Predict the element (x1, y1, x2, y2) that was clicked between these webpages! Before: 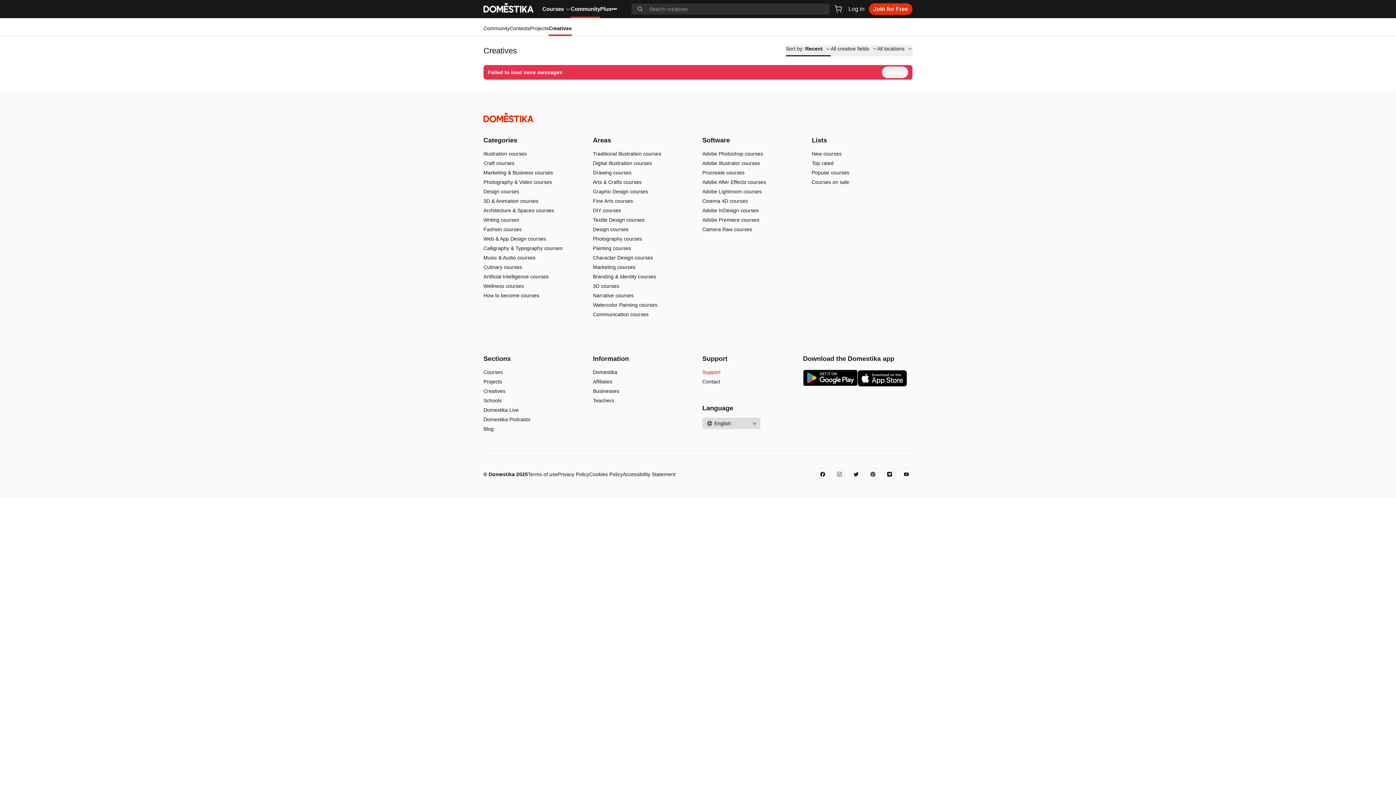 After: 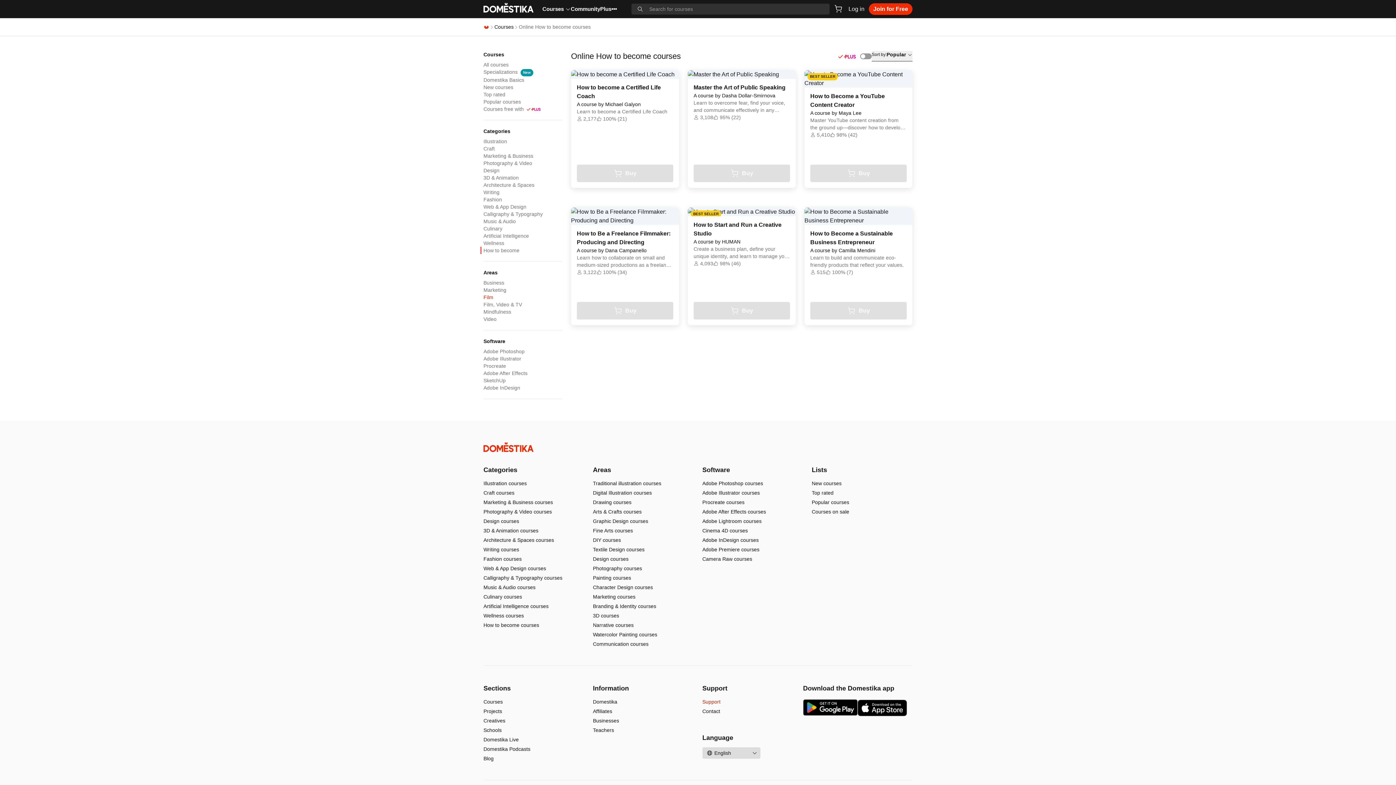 Action: label: How to become courses bbox: (483, 662, 539, 668)